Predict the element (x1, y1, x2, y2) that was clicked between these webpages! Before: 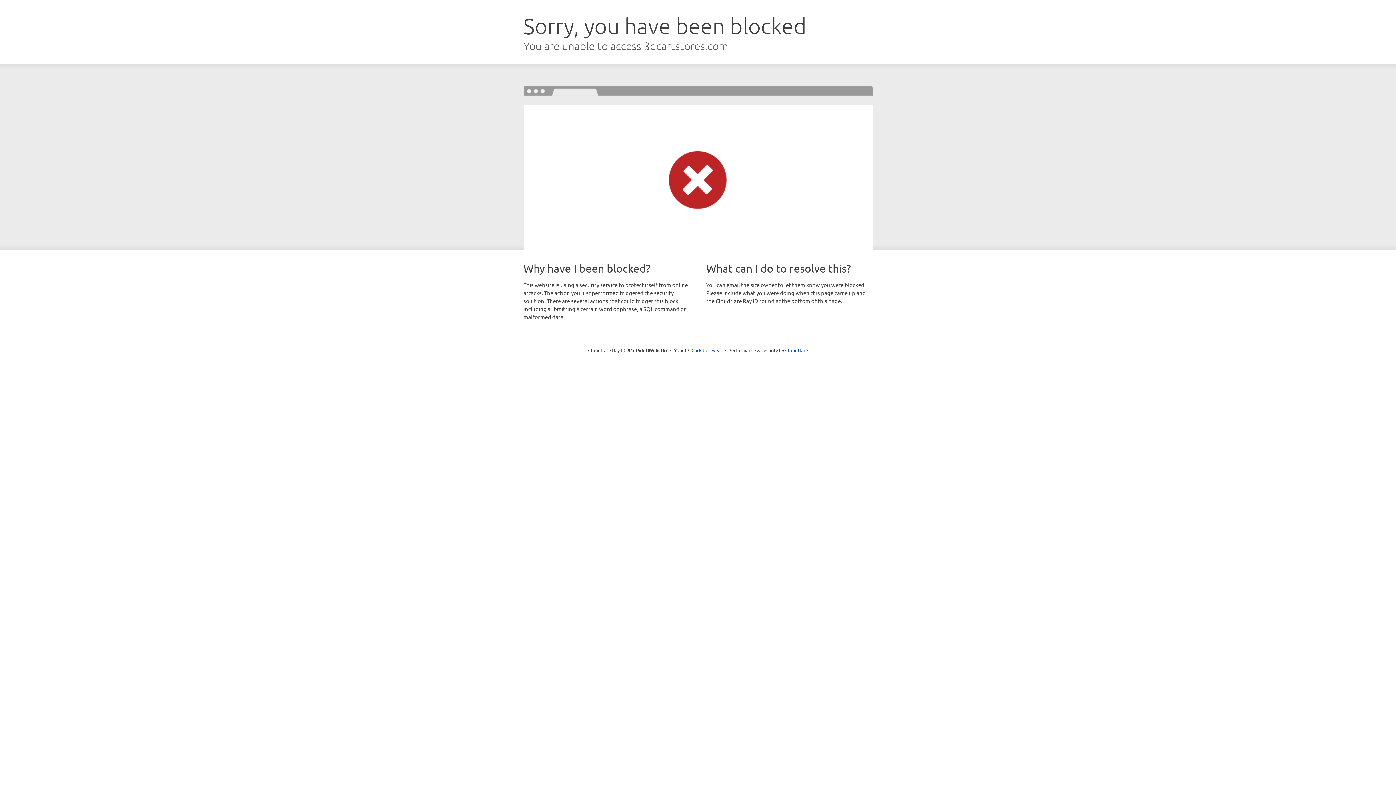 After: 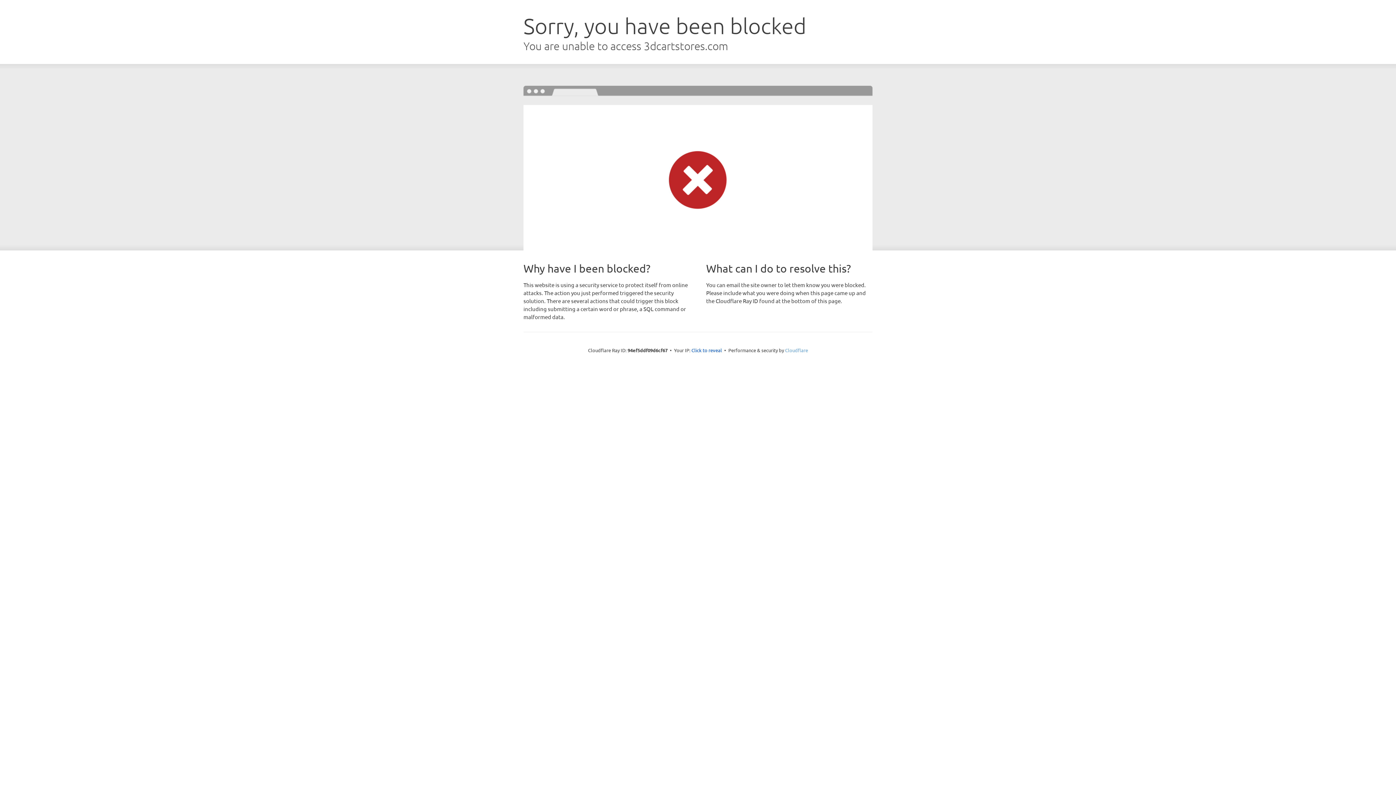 Action: label: Cloudflare bbox: (785, 347, 808, 353)